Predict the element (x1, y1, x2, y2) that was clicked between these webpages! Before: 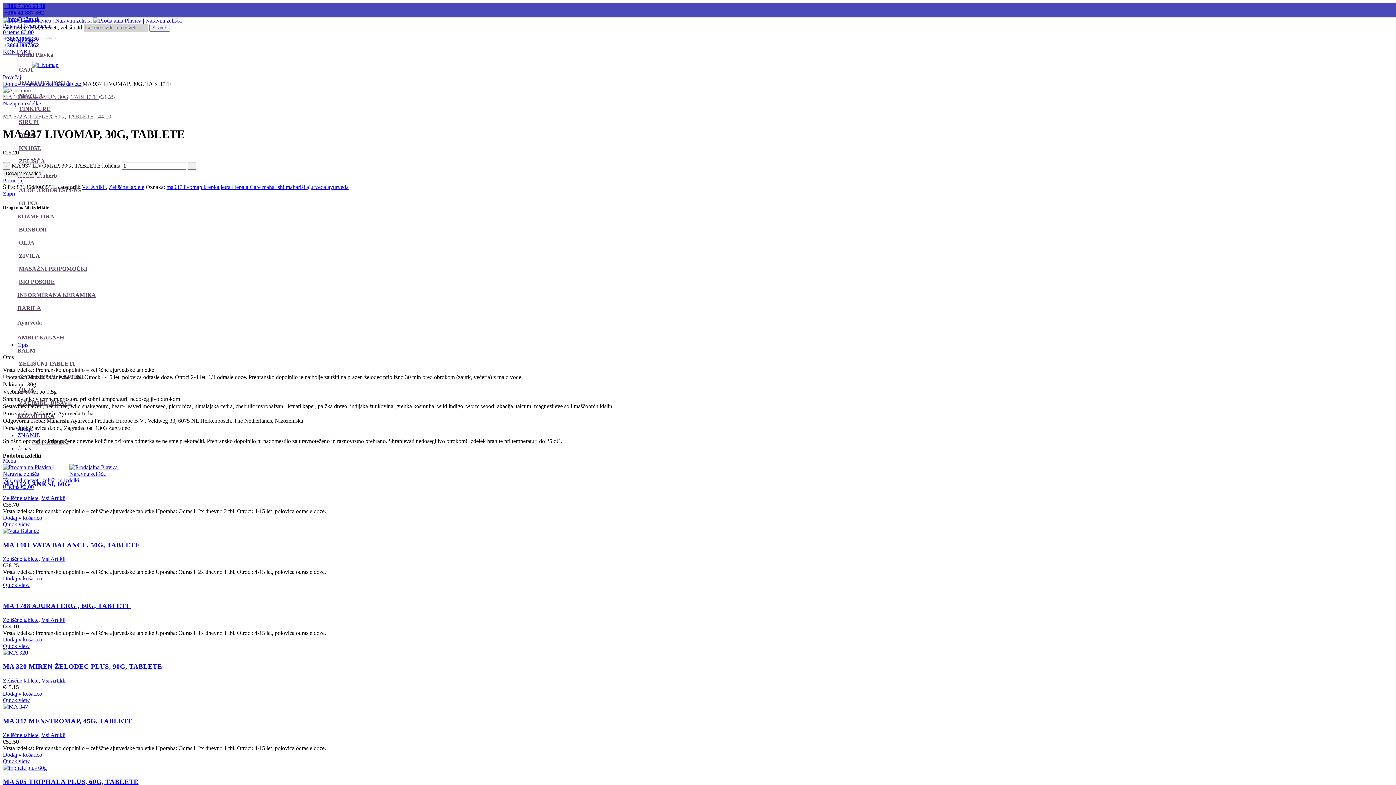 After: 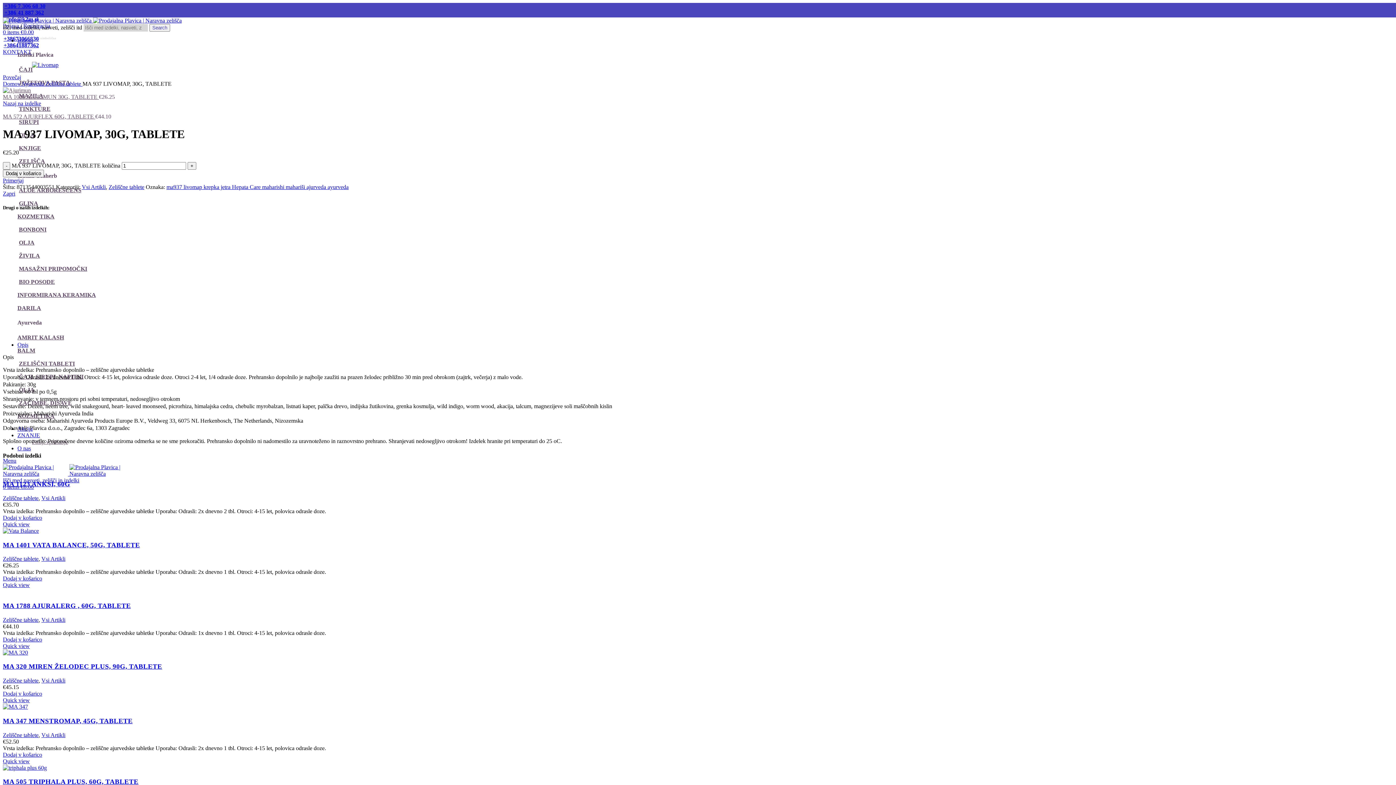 Action: bbox: (2, 74, 21, 80) label: Povečaj